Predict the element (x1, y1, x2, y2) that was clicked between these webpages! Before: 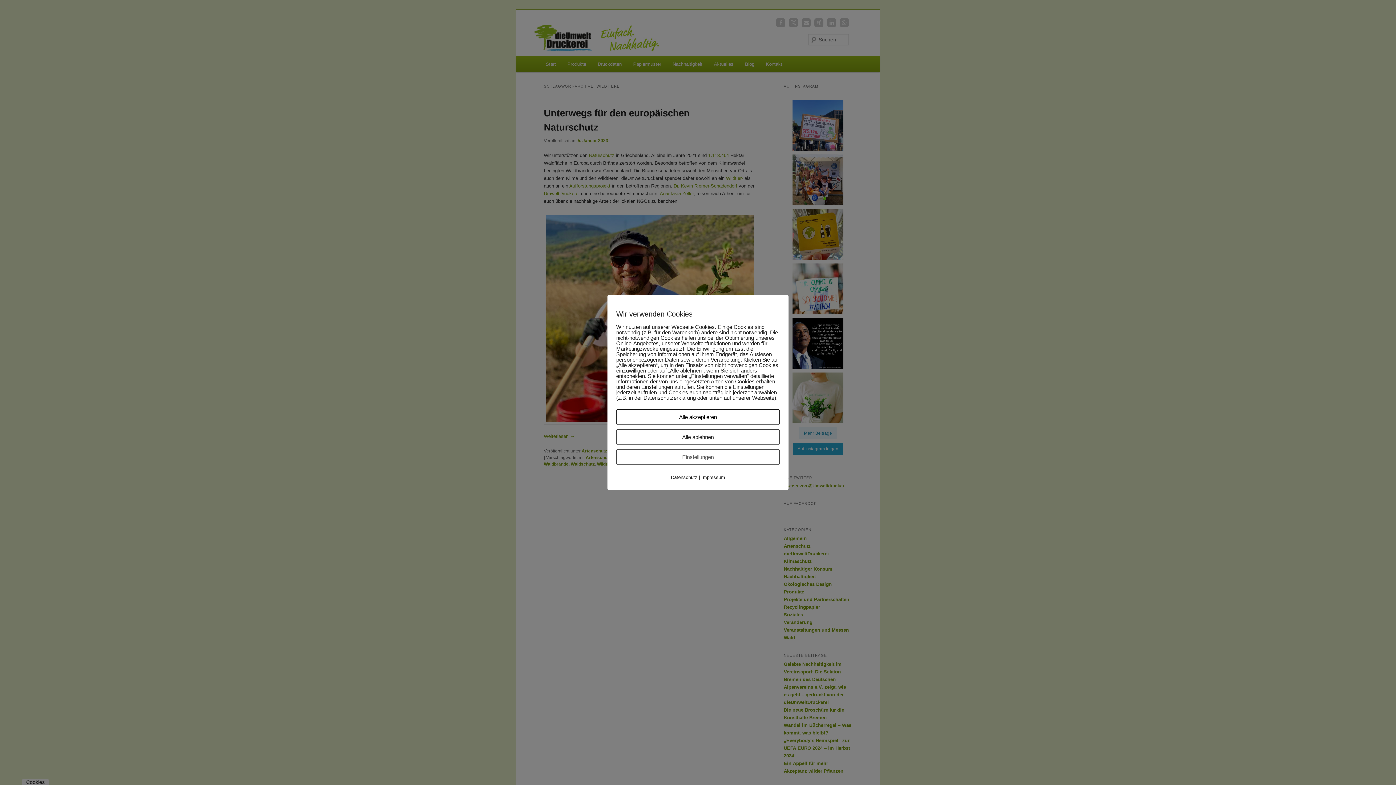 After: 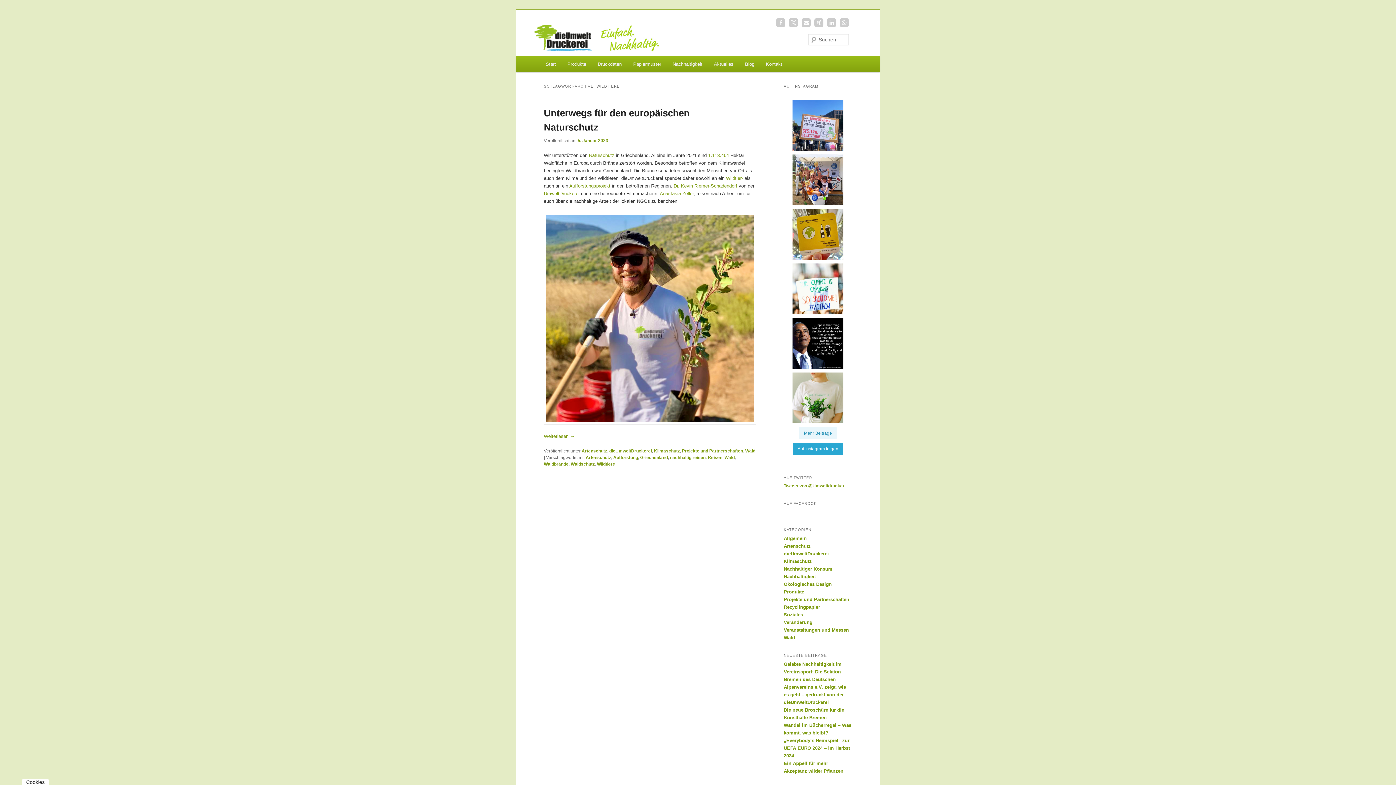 Action: label: Alle ablehnen bbox: (616, 429, 780, 445)